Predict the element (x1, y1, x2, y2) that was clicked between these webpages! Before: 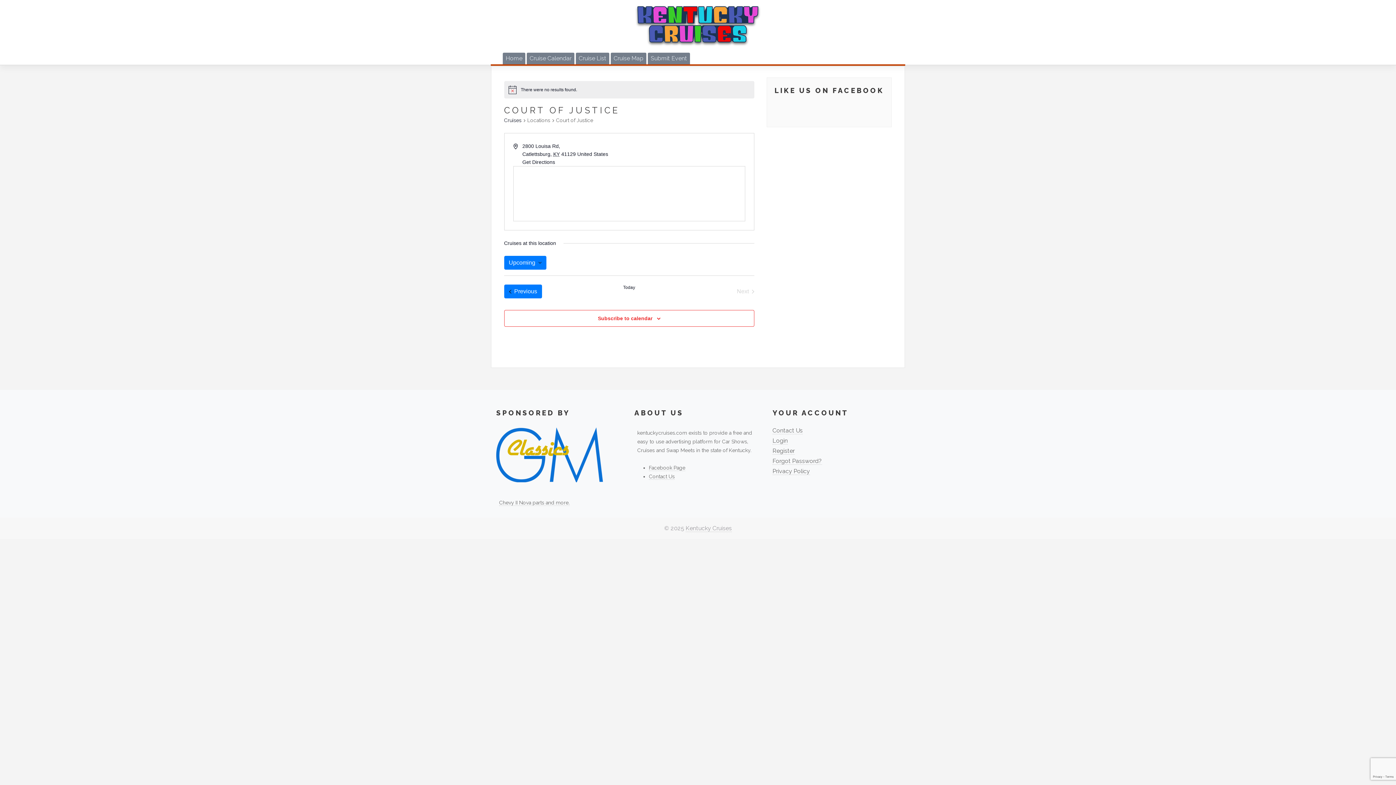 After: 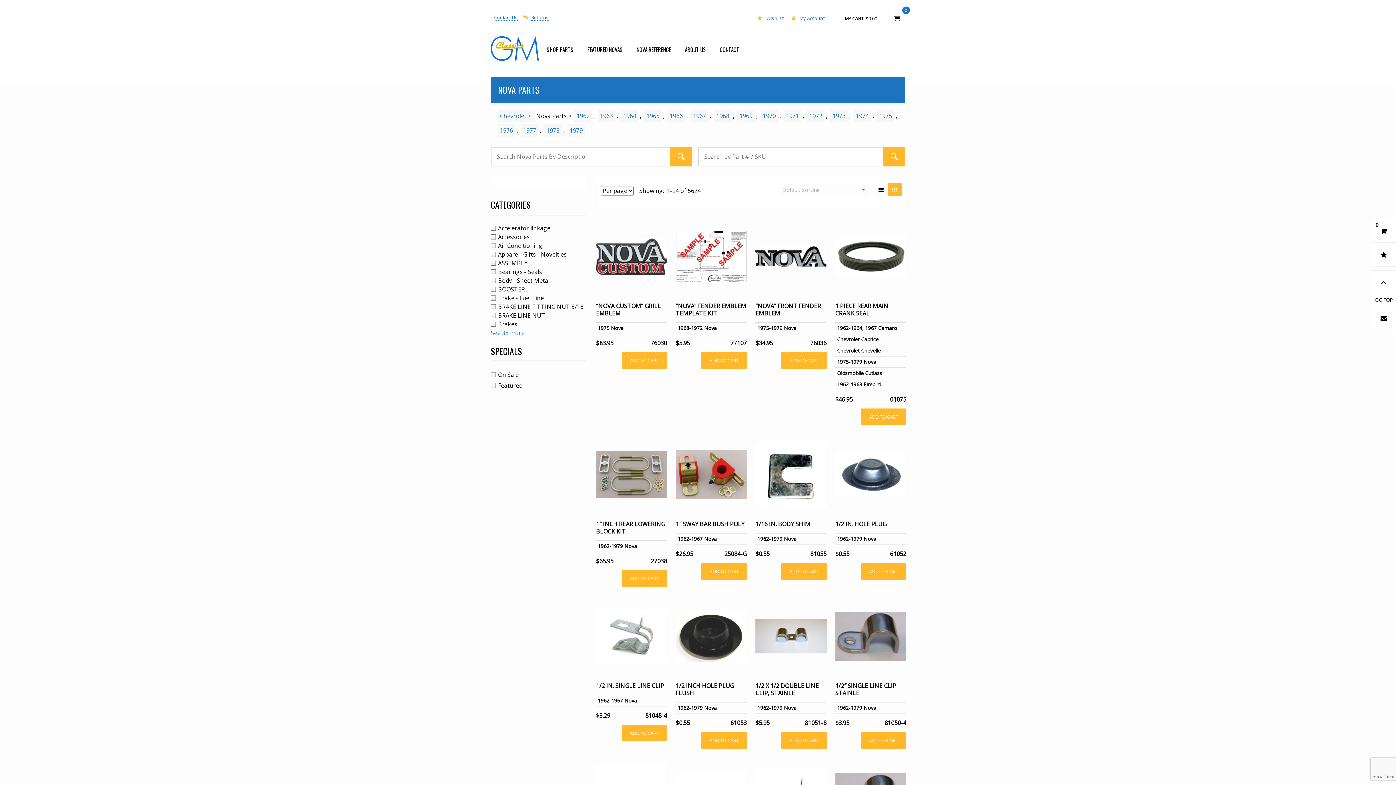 Action: label: Chevy II Nova parts and more. bbox: (499, 500, 569, 506)